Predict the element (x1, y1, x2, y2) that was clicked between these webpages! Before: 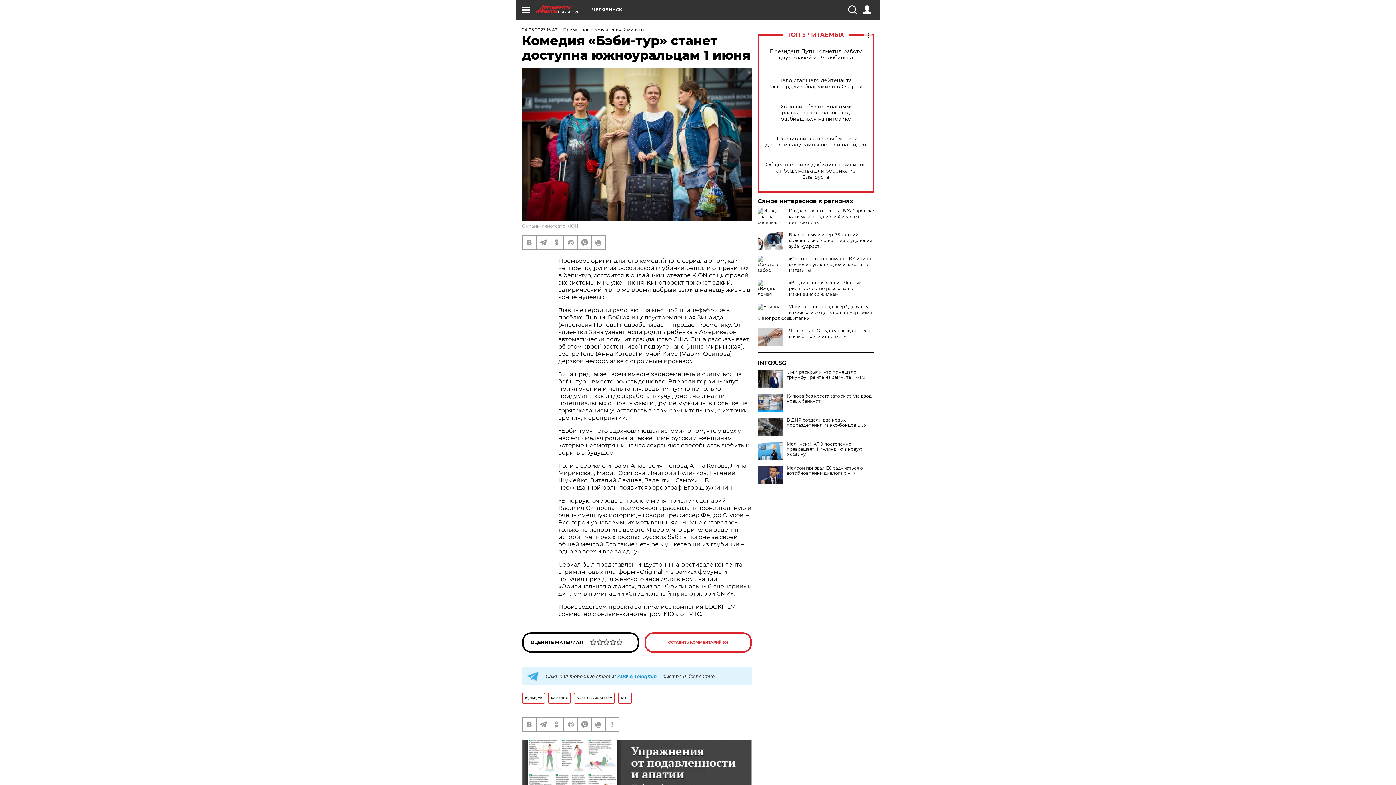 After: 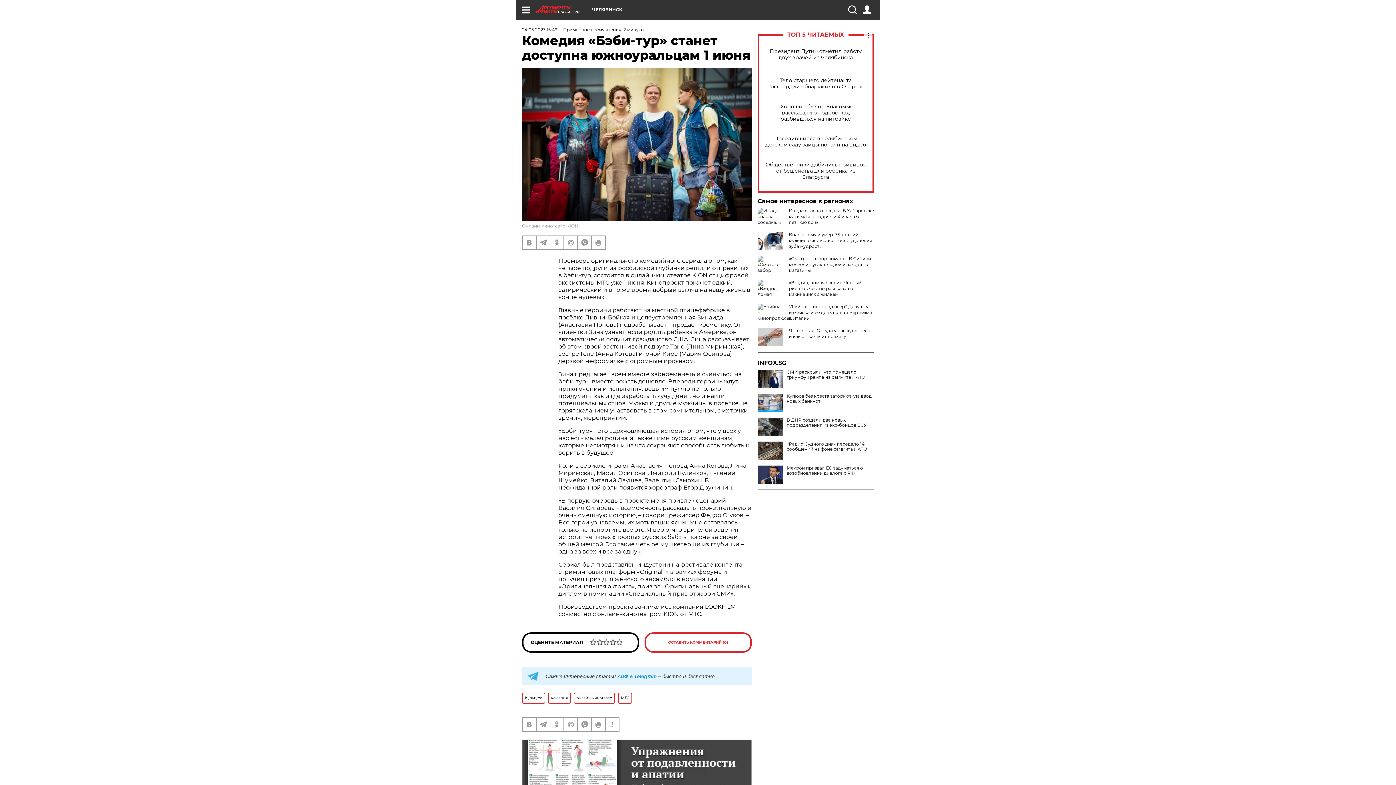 Action: bbox: (757, 441, 783, 460)